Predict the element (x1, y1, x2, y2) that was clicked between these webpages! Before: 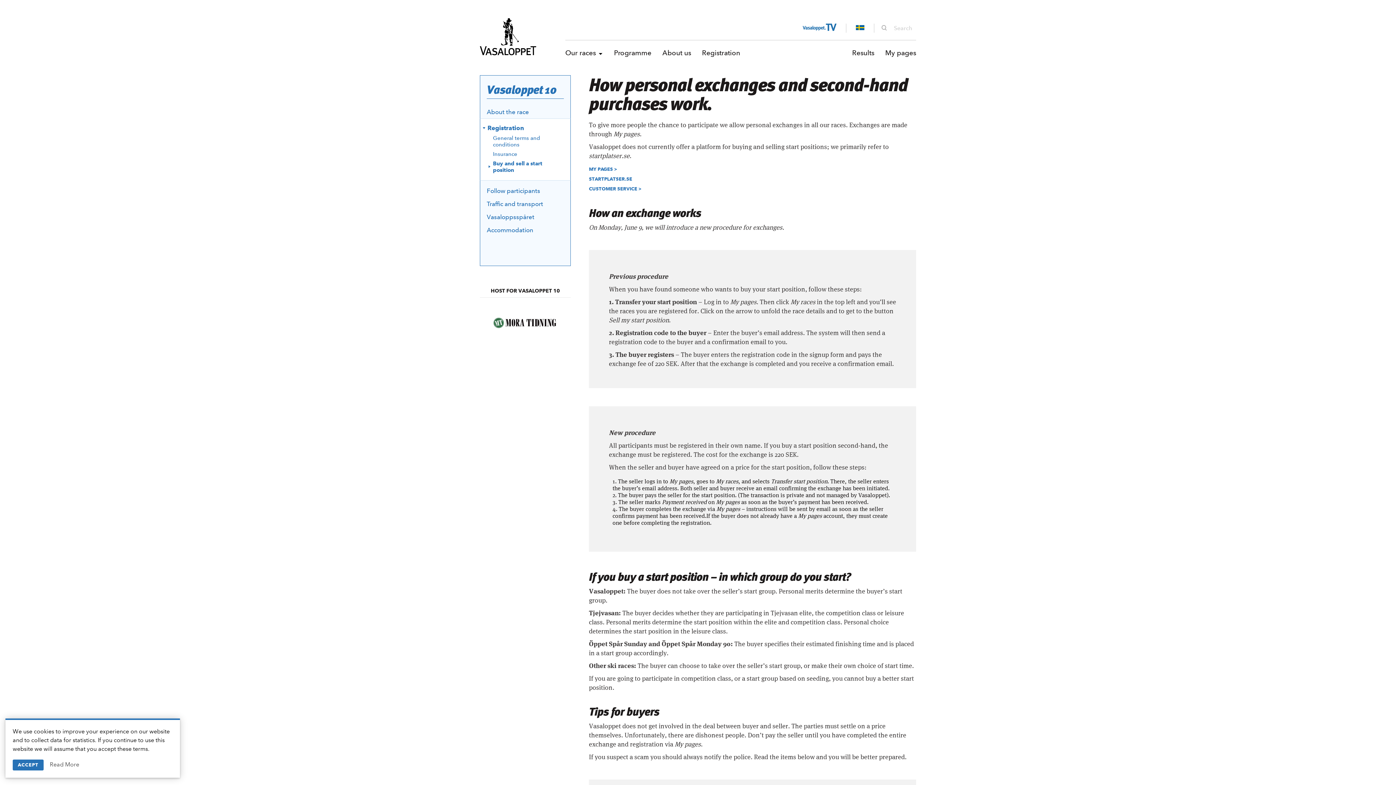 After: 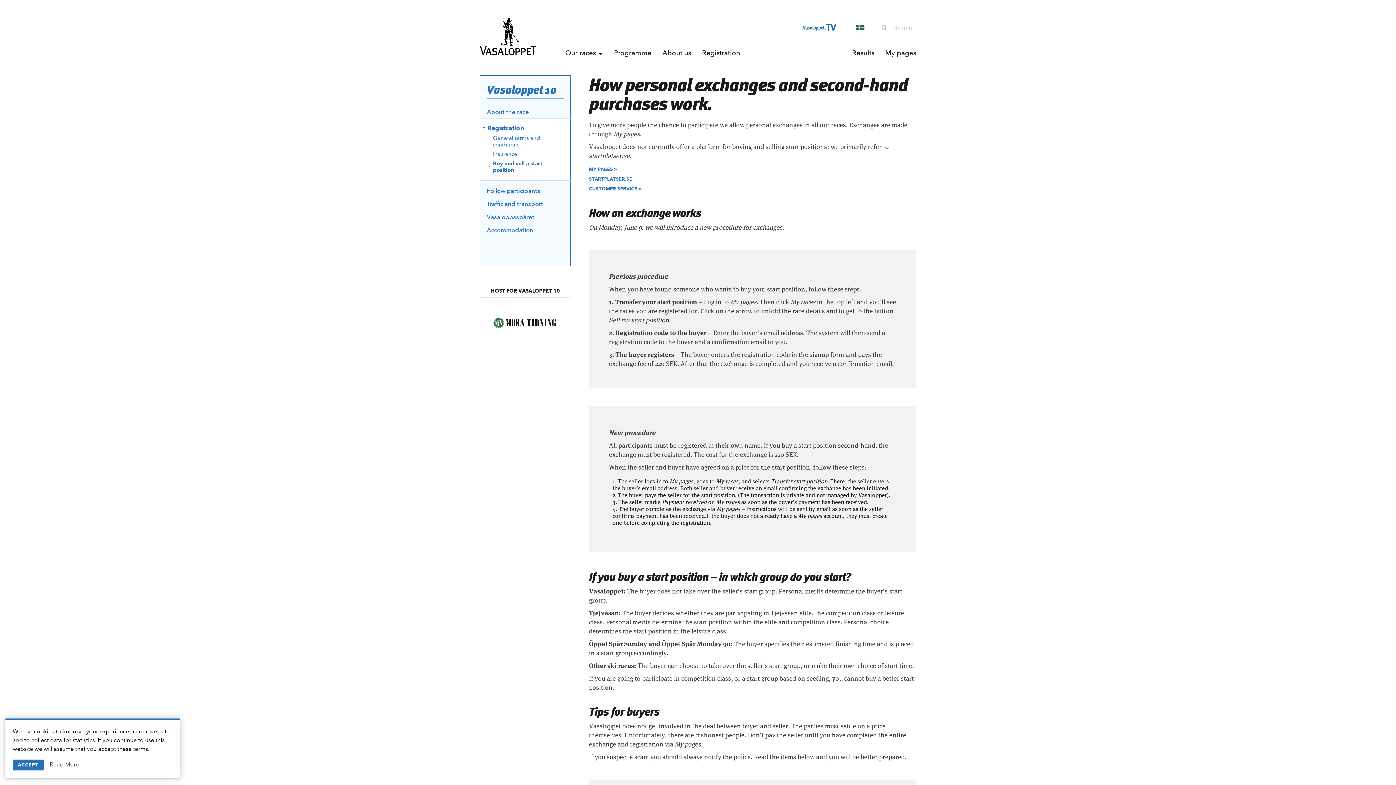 Action: bbox: (489, 340, 561, 347)